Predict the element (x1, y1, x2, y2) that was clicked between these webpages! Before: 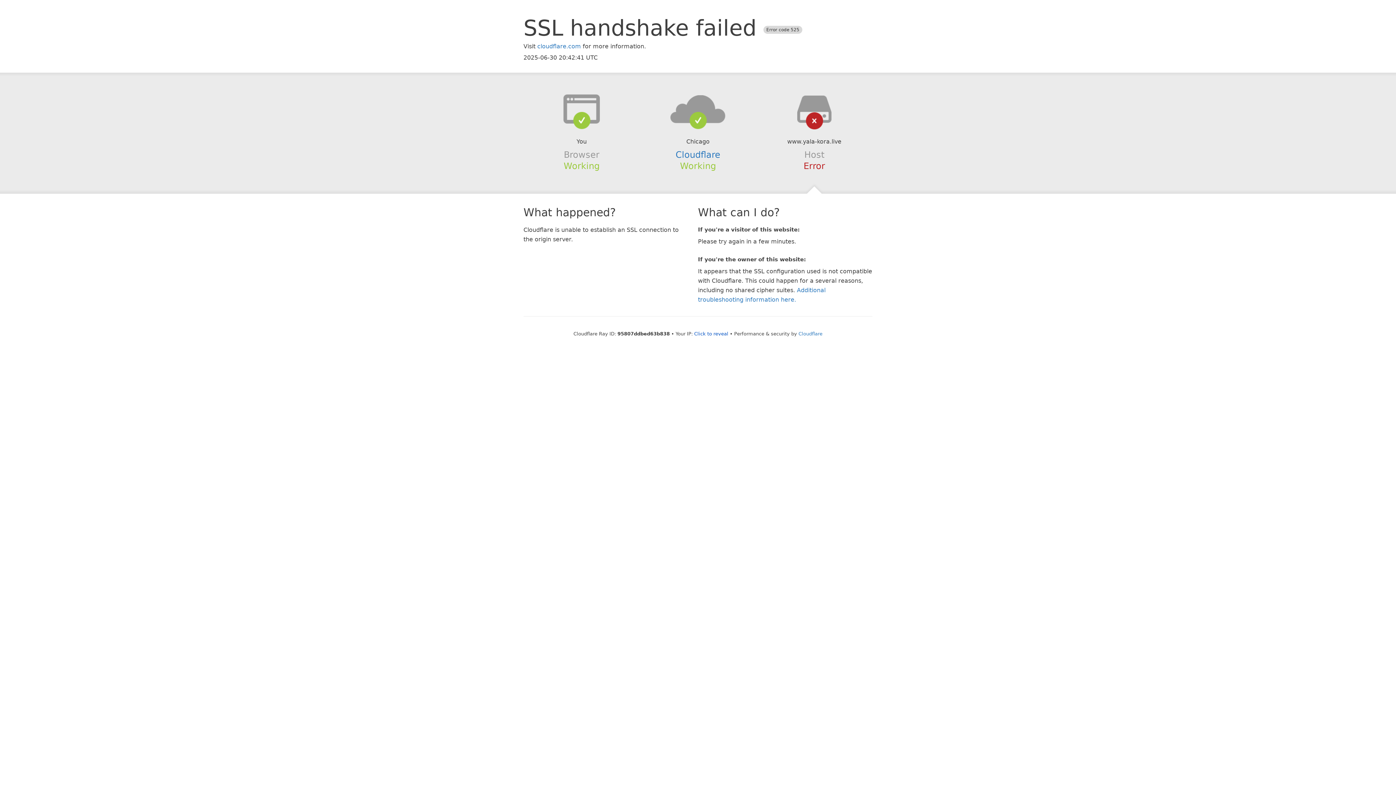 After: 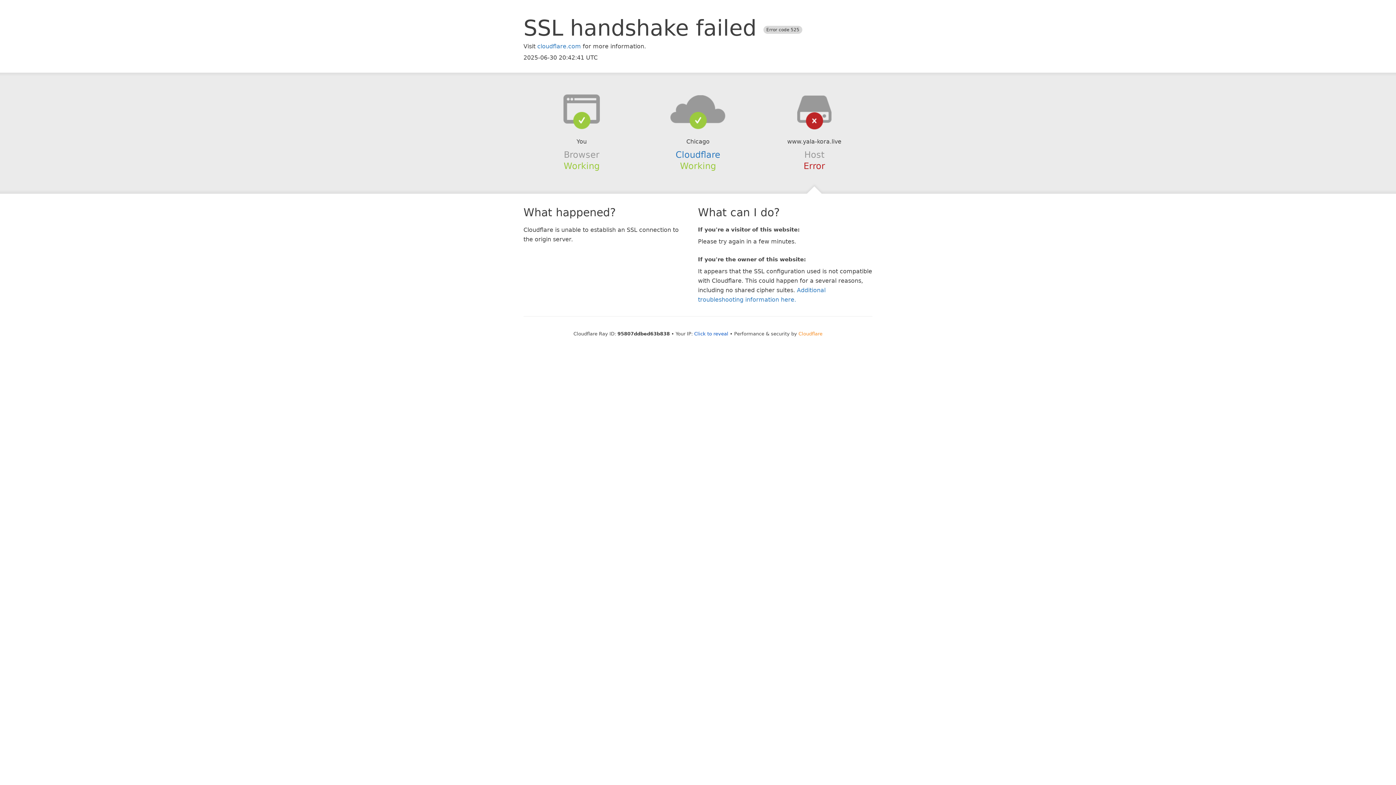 Action: label: Cloudflare bbox: (798, 331, 822, 336)